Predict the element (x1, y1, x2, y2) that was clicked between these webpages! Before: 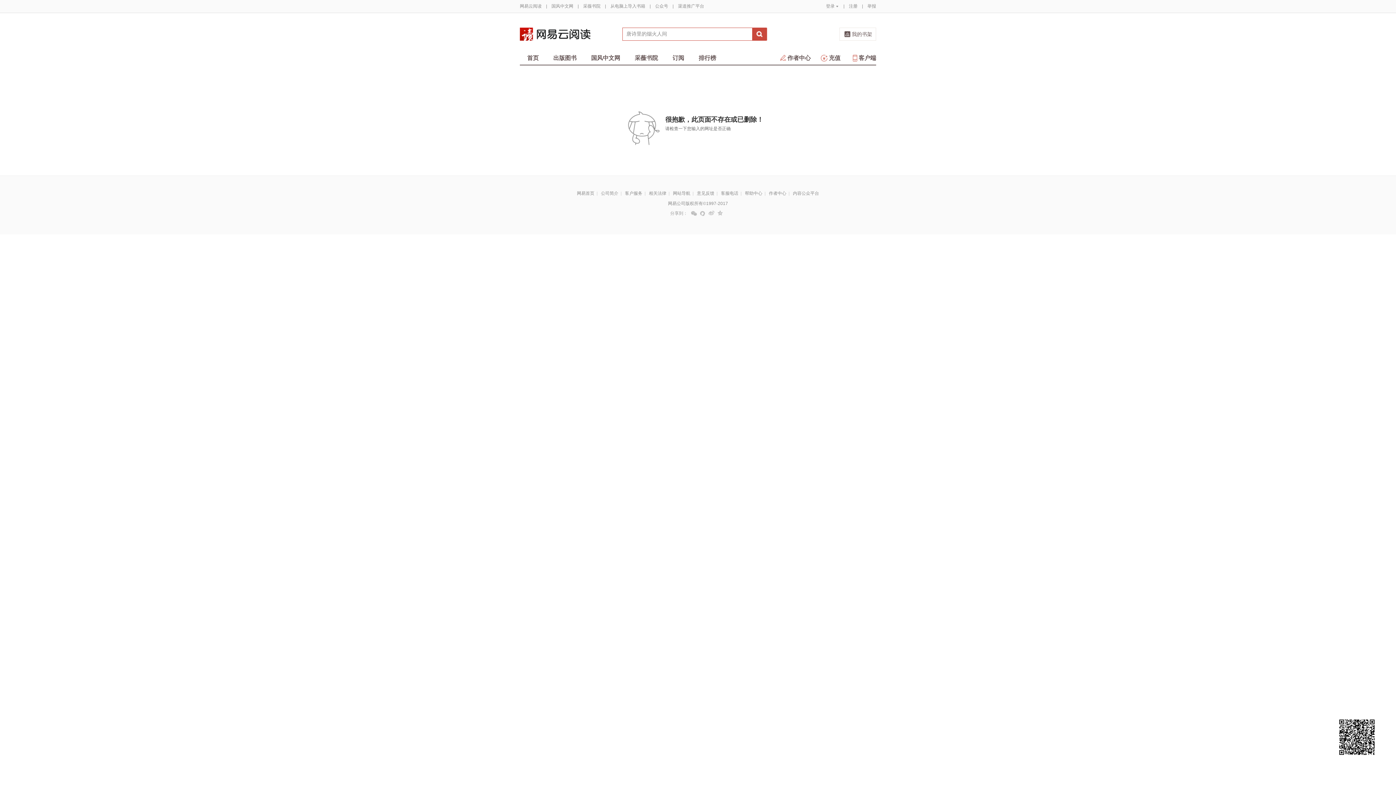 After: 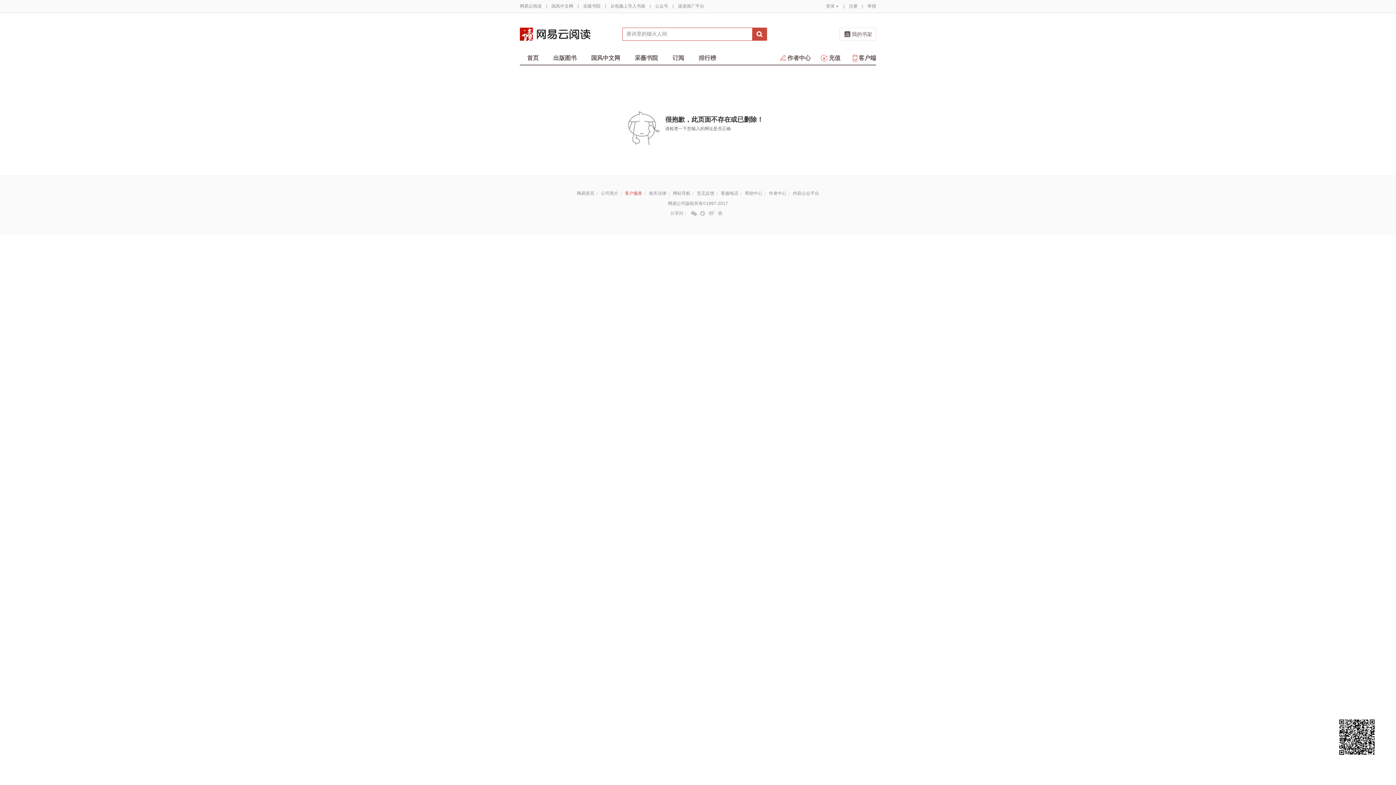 Action: label: 客户服务 bbox: (625, 190, 642, 196)